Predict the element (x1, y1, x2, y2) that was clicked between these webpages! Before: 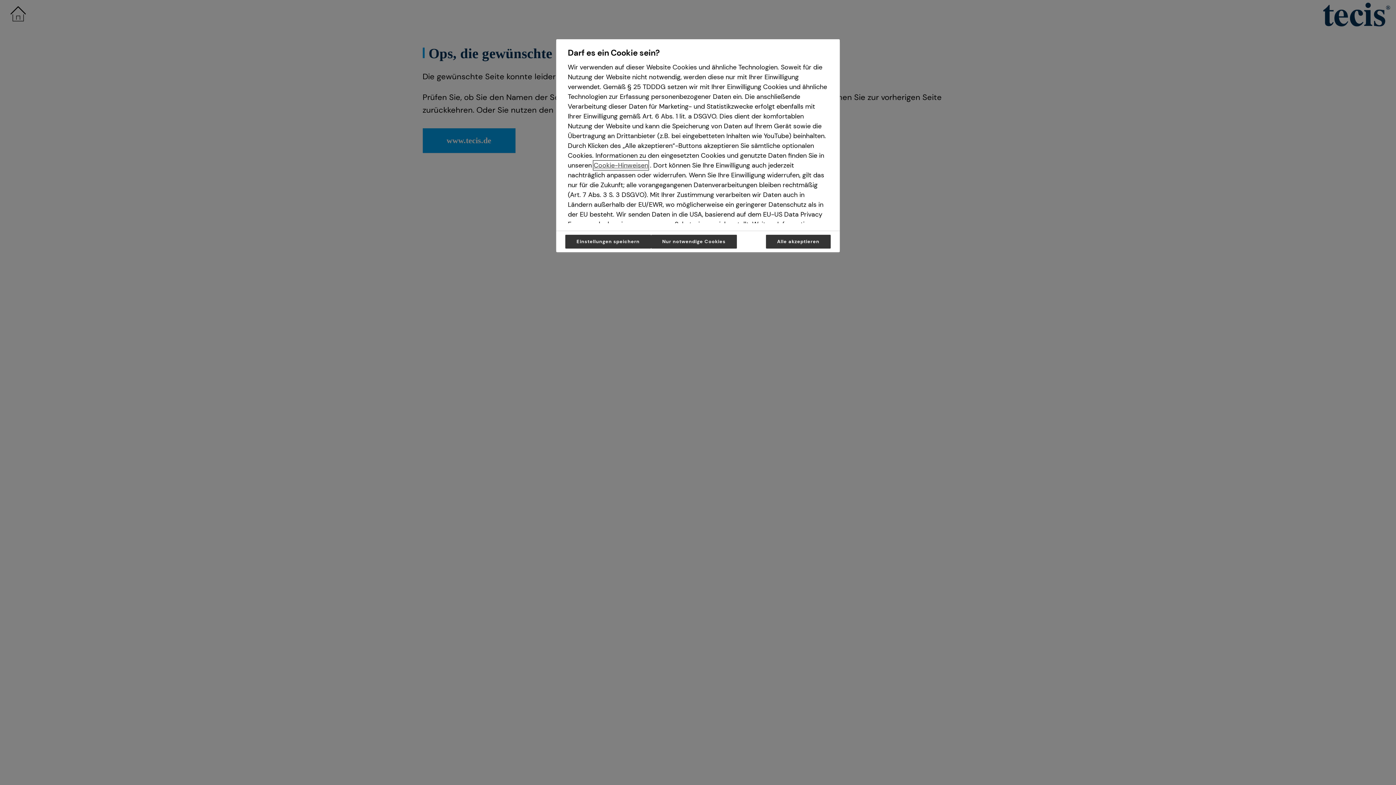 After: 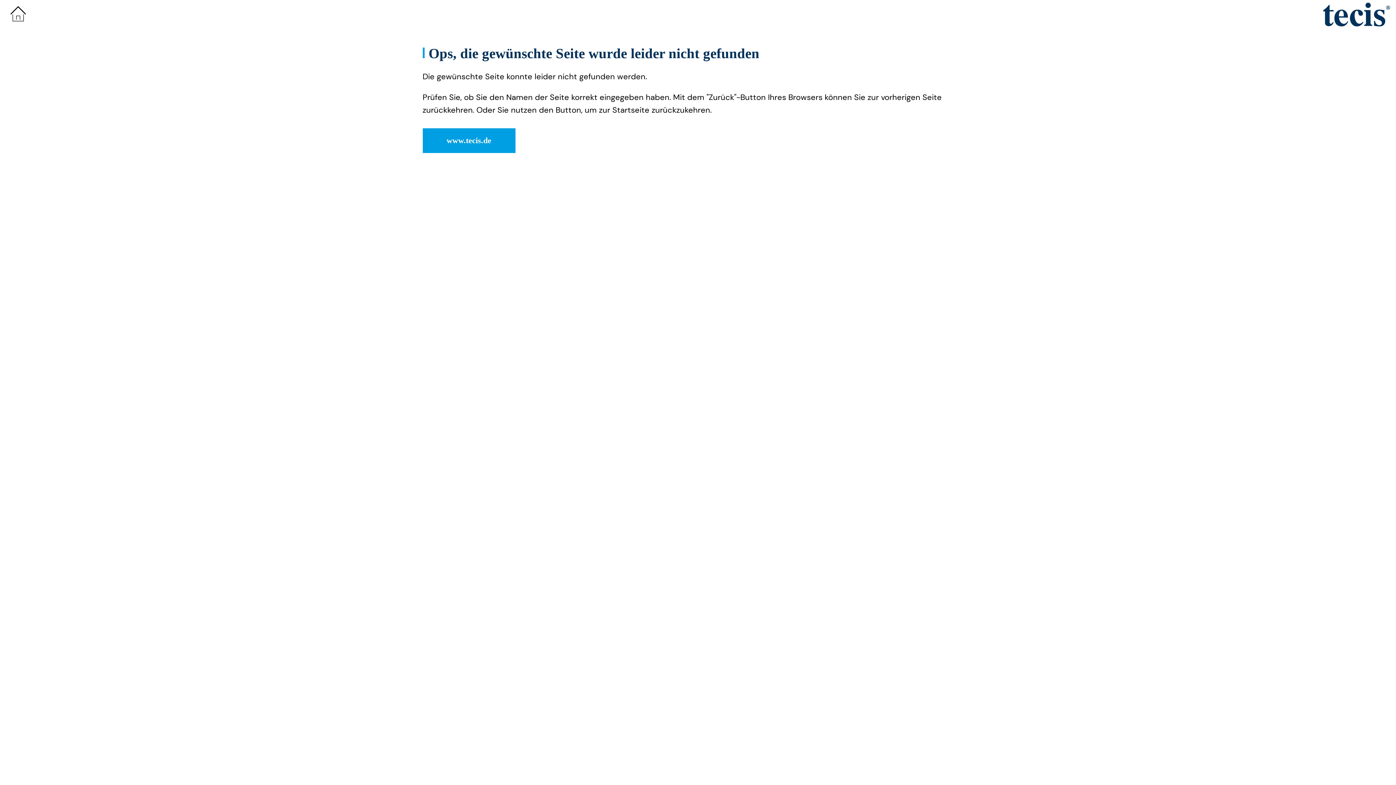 Action: bbox: (766, 234, 830, 248) label: Alle akzeptieren